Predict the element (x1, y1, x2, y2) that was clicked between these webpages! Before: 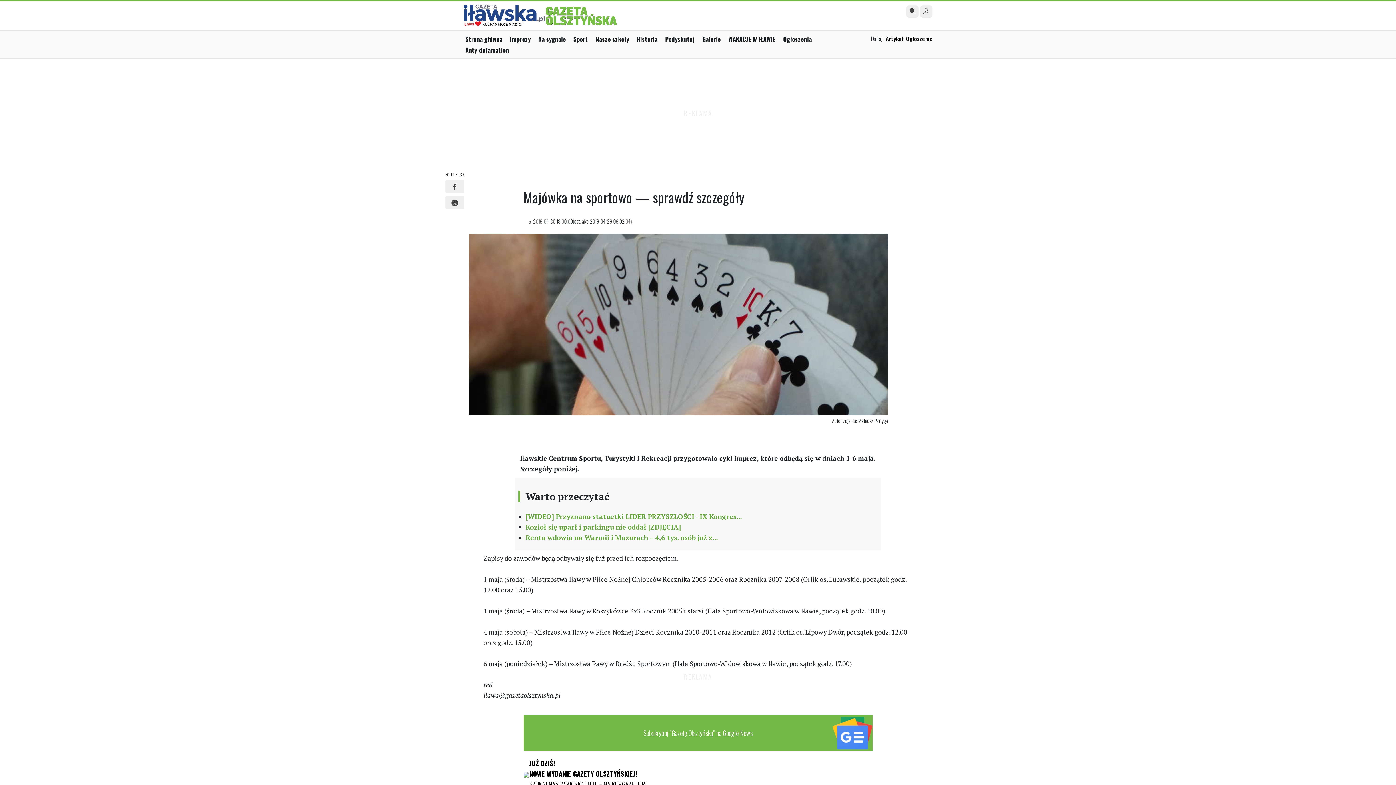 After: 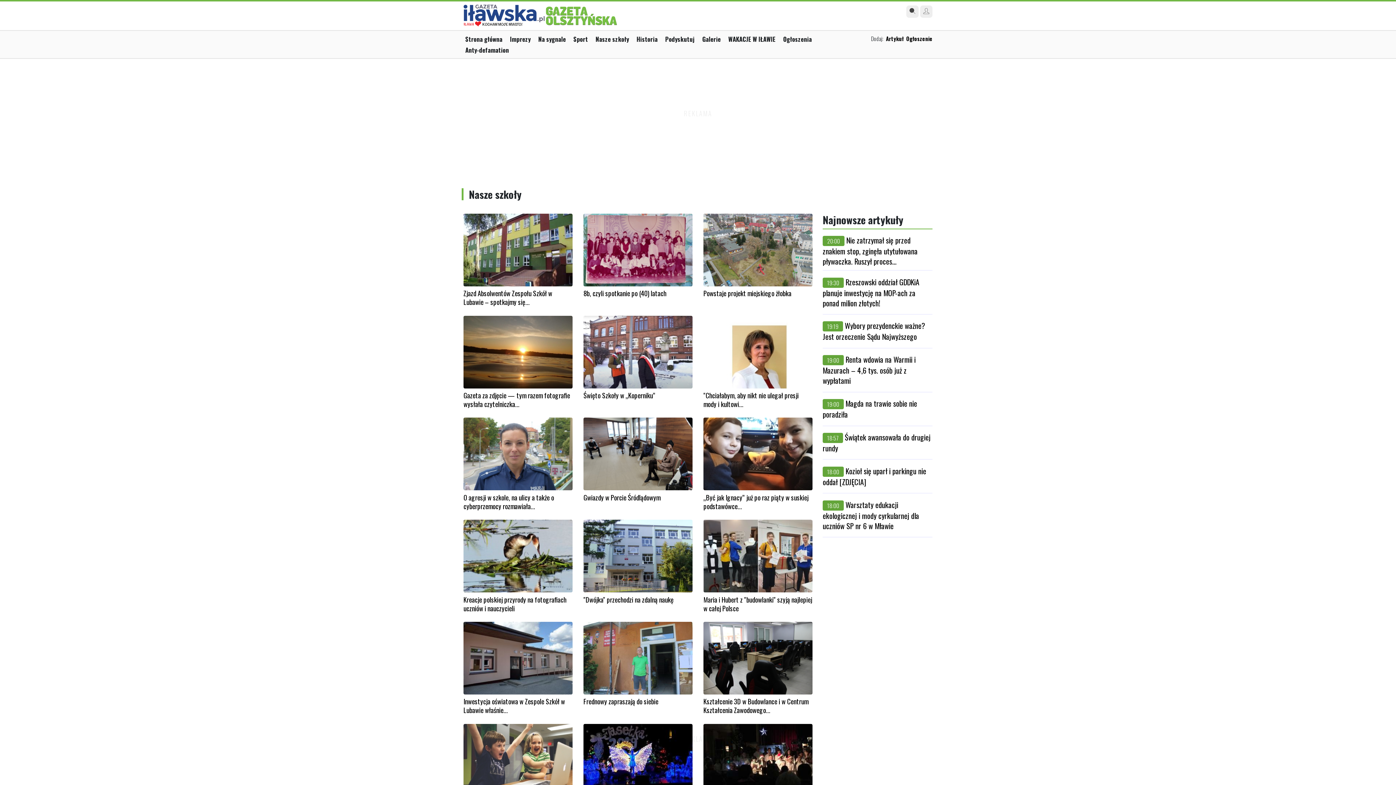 Action: bbox: (595, 34, 635, 43) label: Nasze szkoły